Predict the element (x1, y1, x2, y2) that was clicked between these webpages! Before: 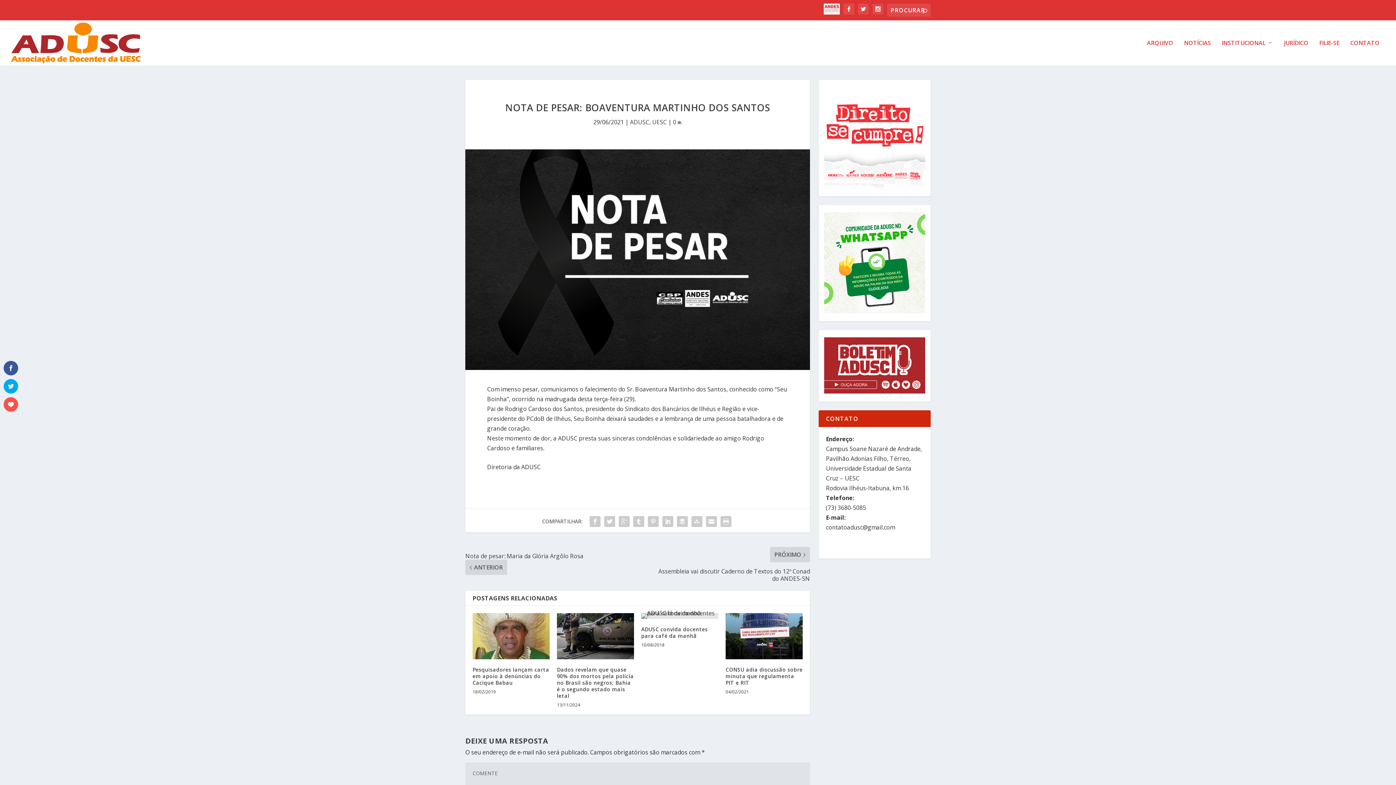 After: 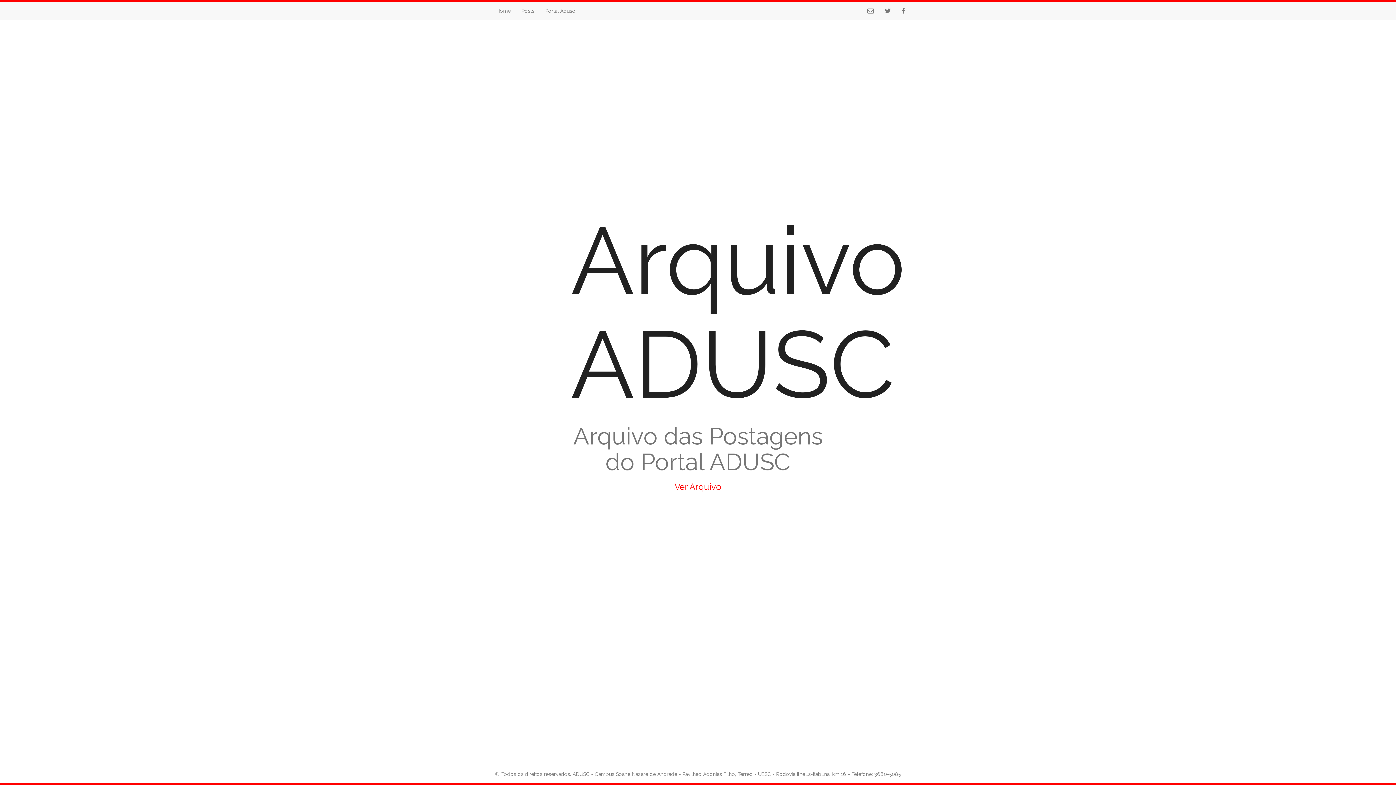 Action: bbox: (1147, 39, 1173, 65) label: ARQUIVO